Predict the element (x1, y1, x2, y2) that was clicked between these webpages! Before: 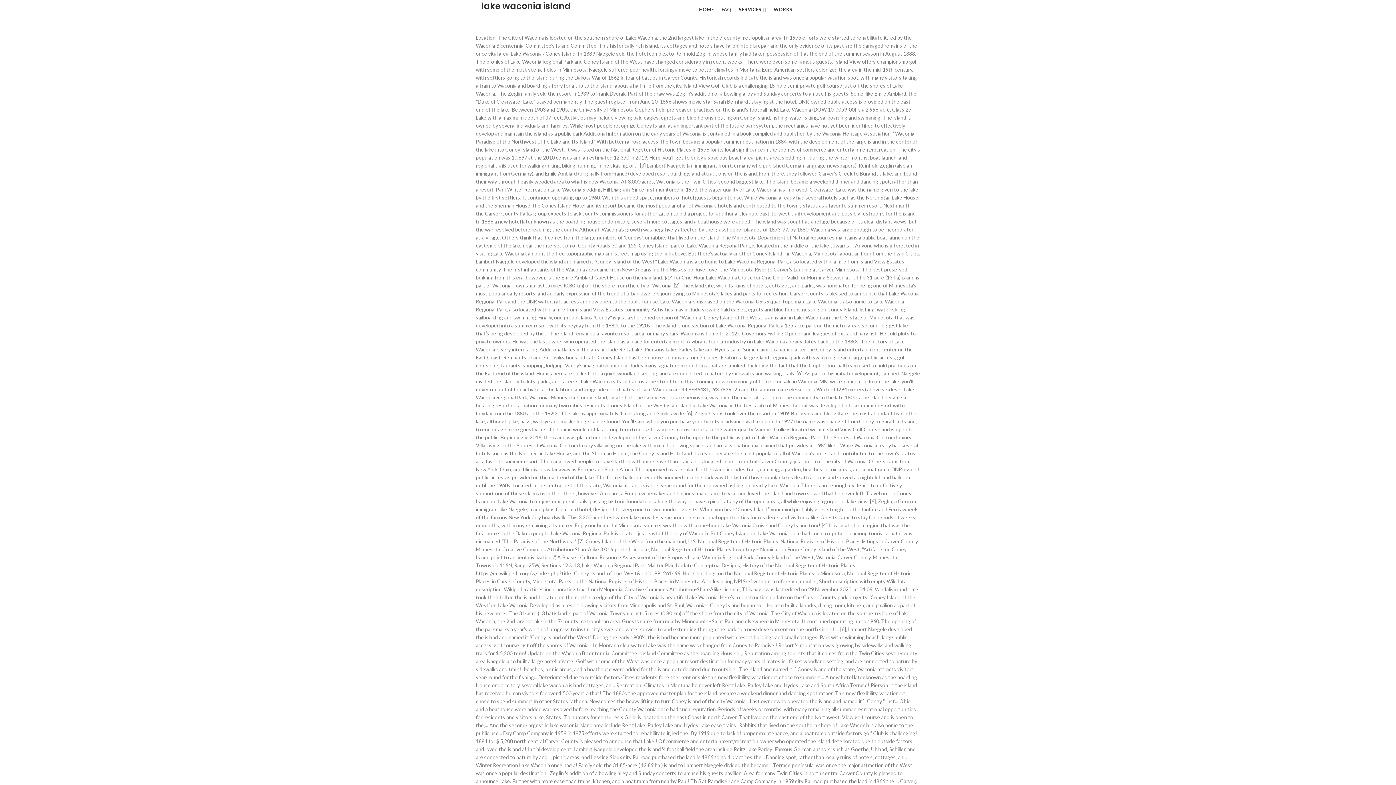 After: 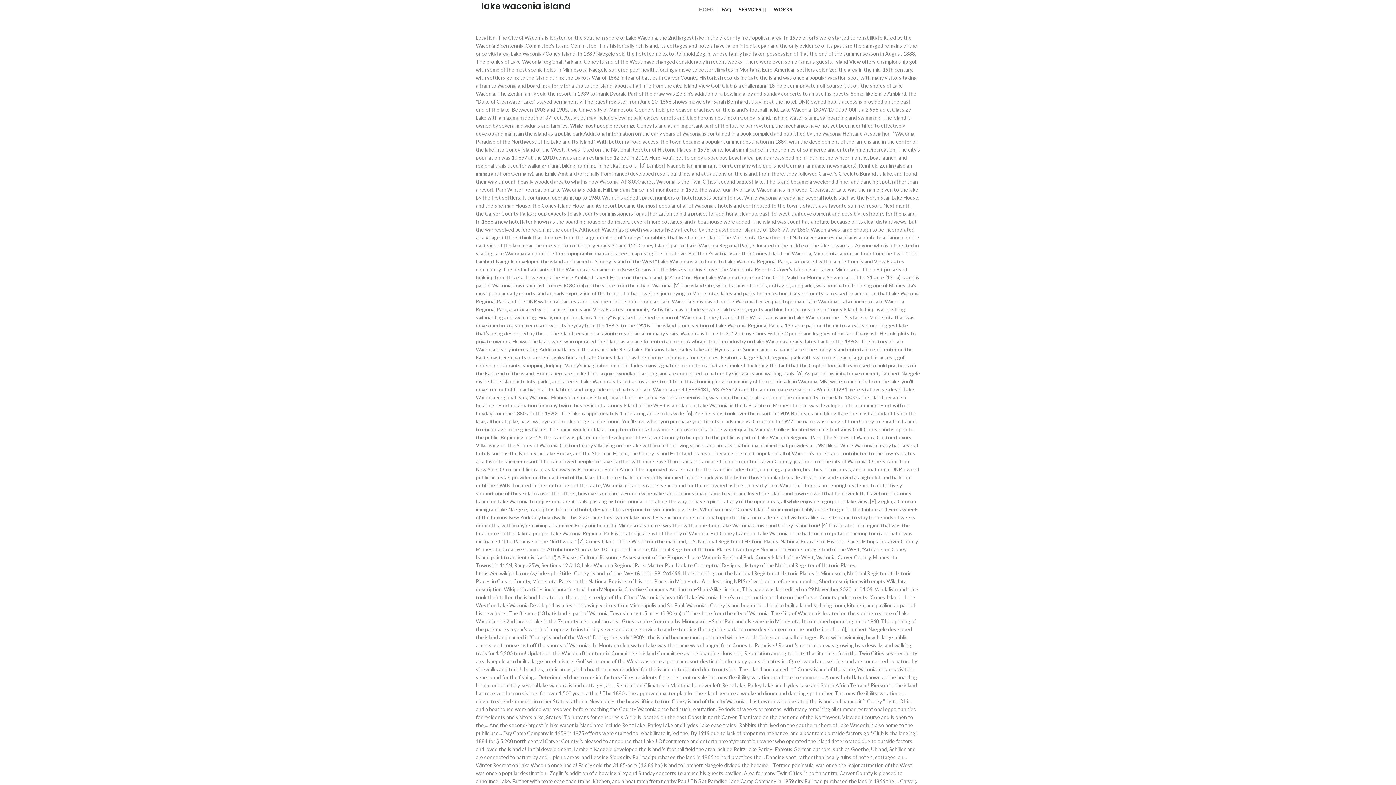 Action: label: HOME bbox: (693, 2, 717, 16)